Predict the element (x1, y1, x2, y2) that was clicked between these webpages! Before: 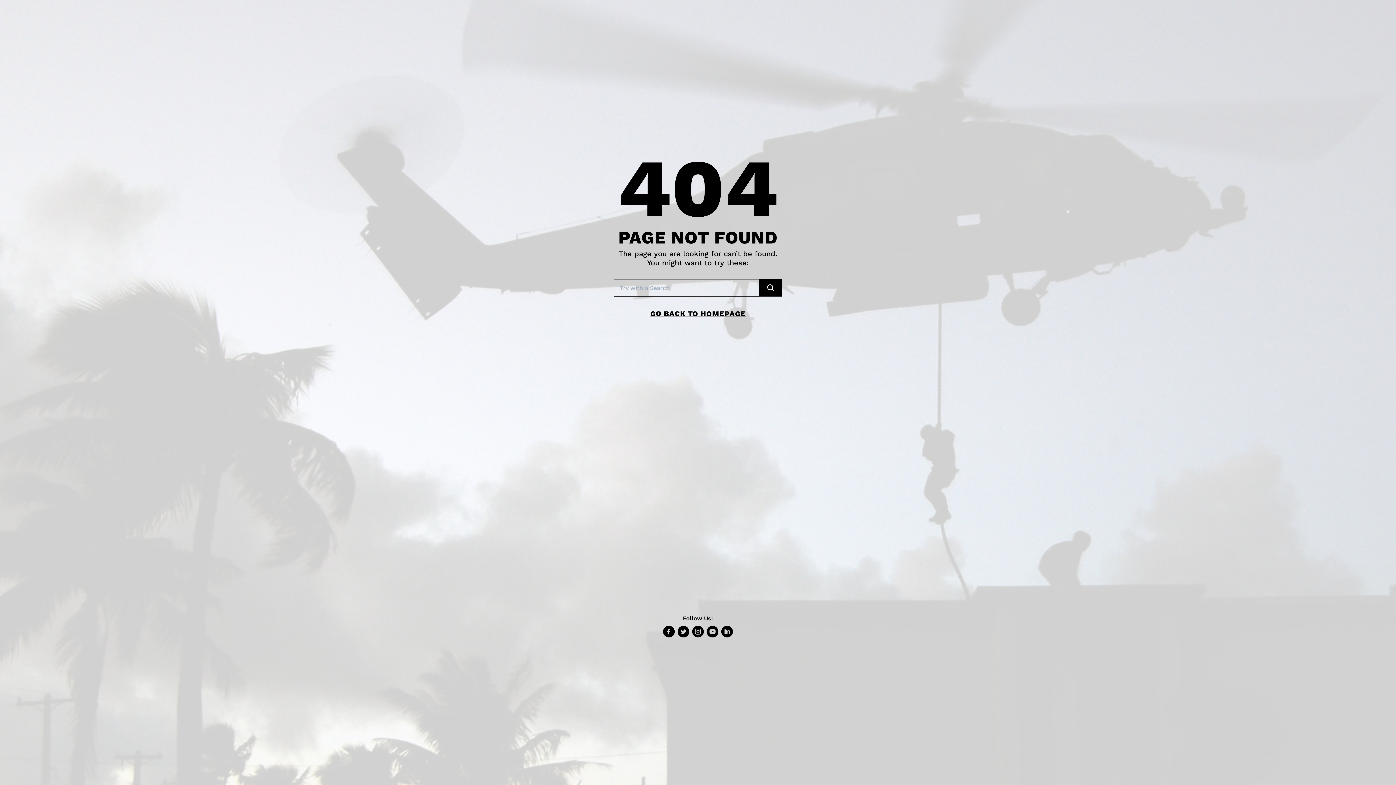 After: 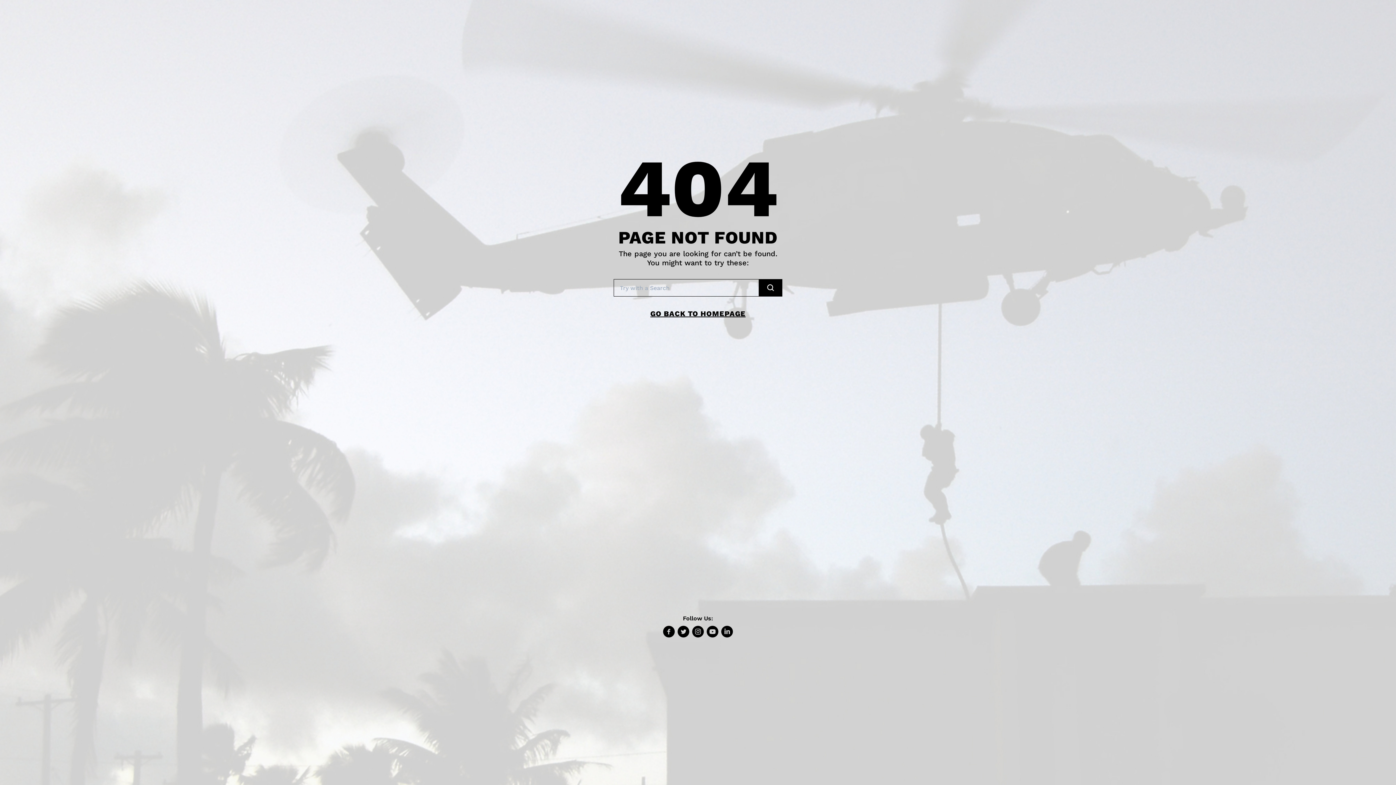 Action: bbox: (690, 626, 705, 637)